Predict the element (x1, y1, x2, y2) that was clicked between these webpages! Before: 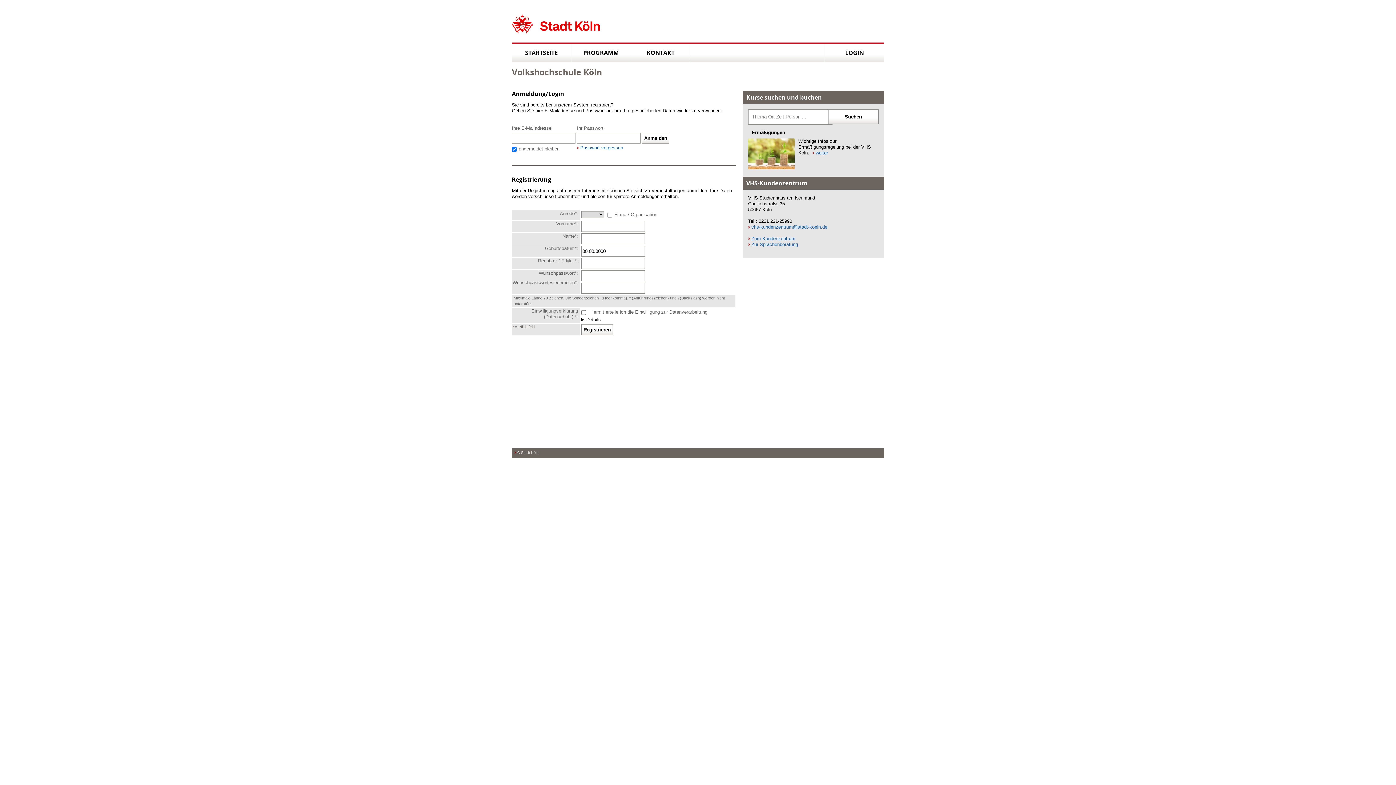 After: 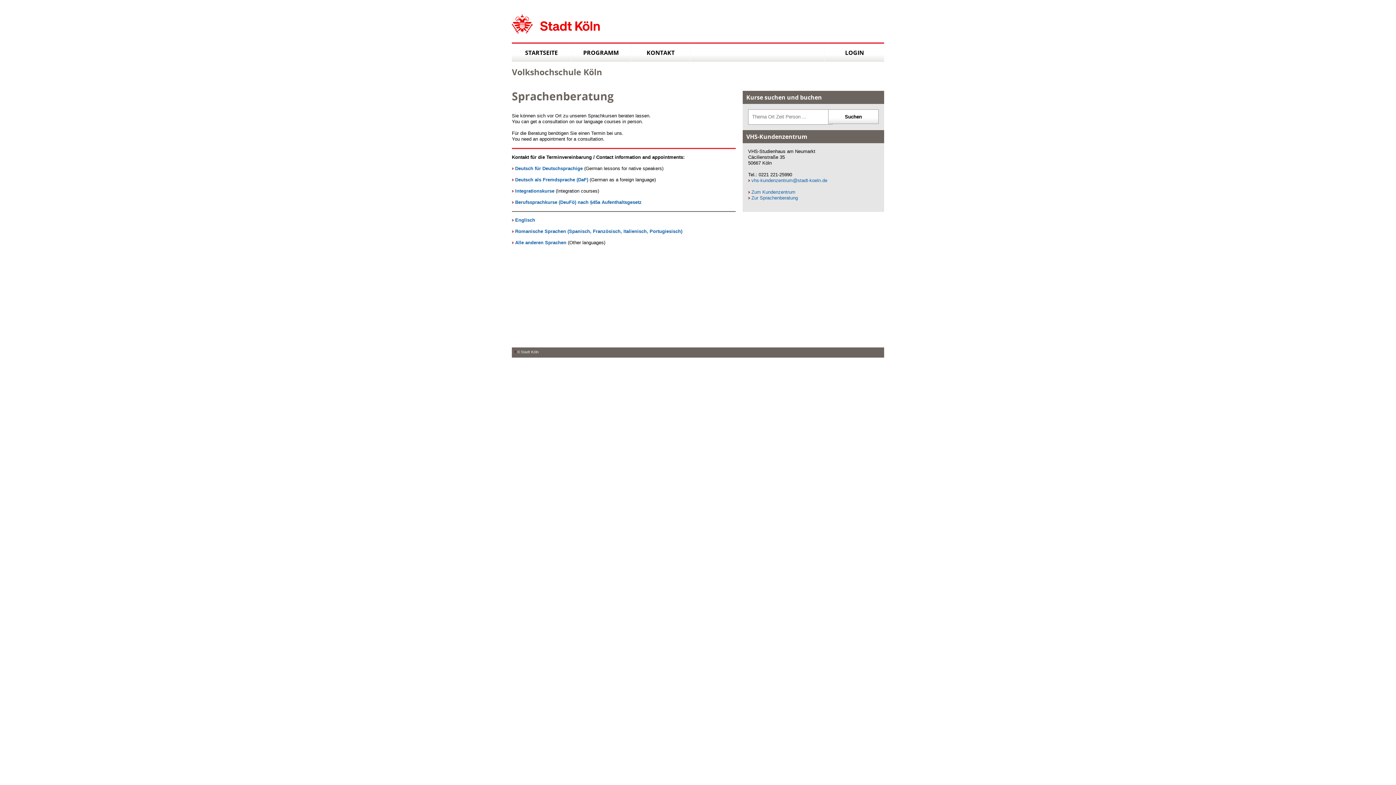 Action: bbox: (748, 241, 798, 247) label: Zur Sprachenberatung